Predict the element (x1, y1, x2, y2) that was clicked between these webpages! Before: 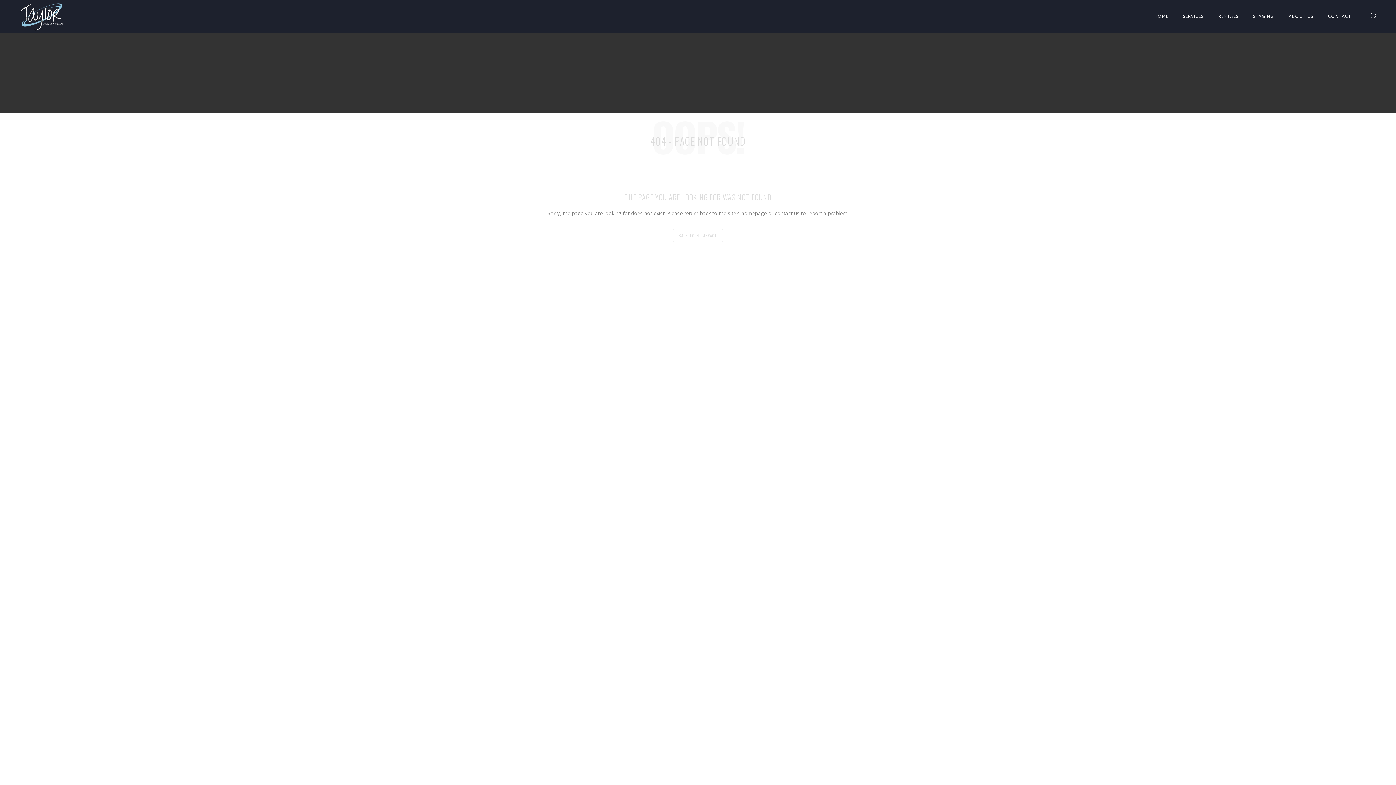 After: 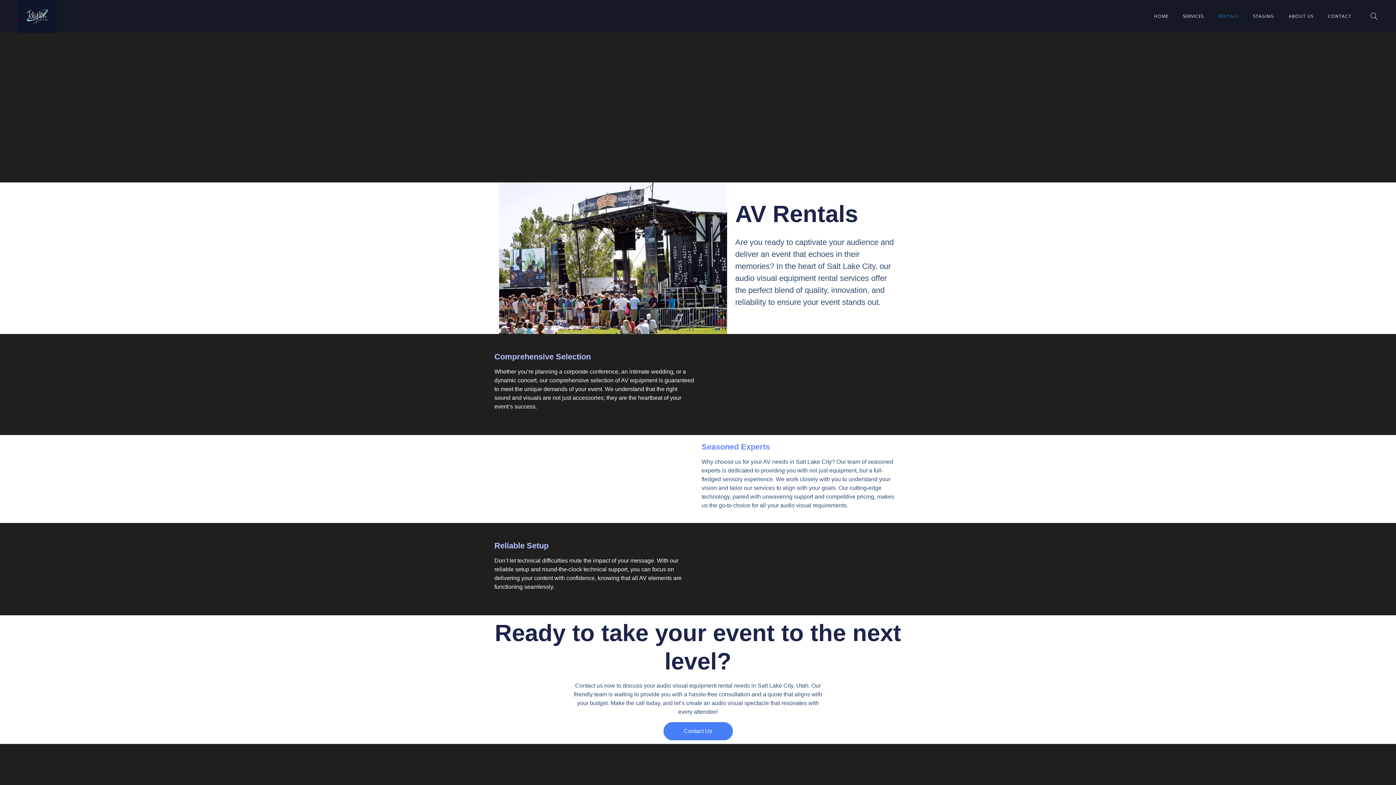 Action: label: RENTALS bbox: (1212, 13, 1245, 19)